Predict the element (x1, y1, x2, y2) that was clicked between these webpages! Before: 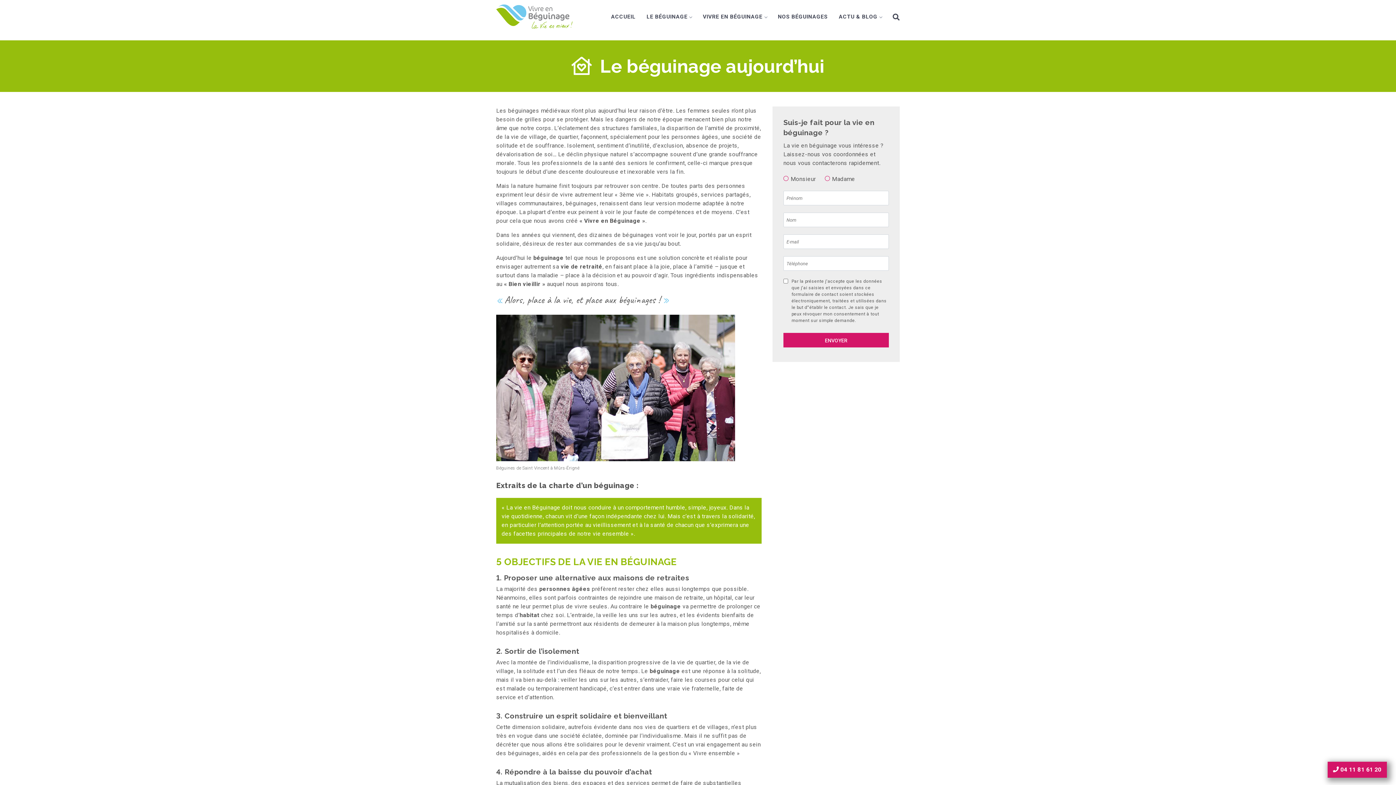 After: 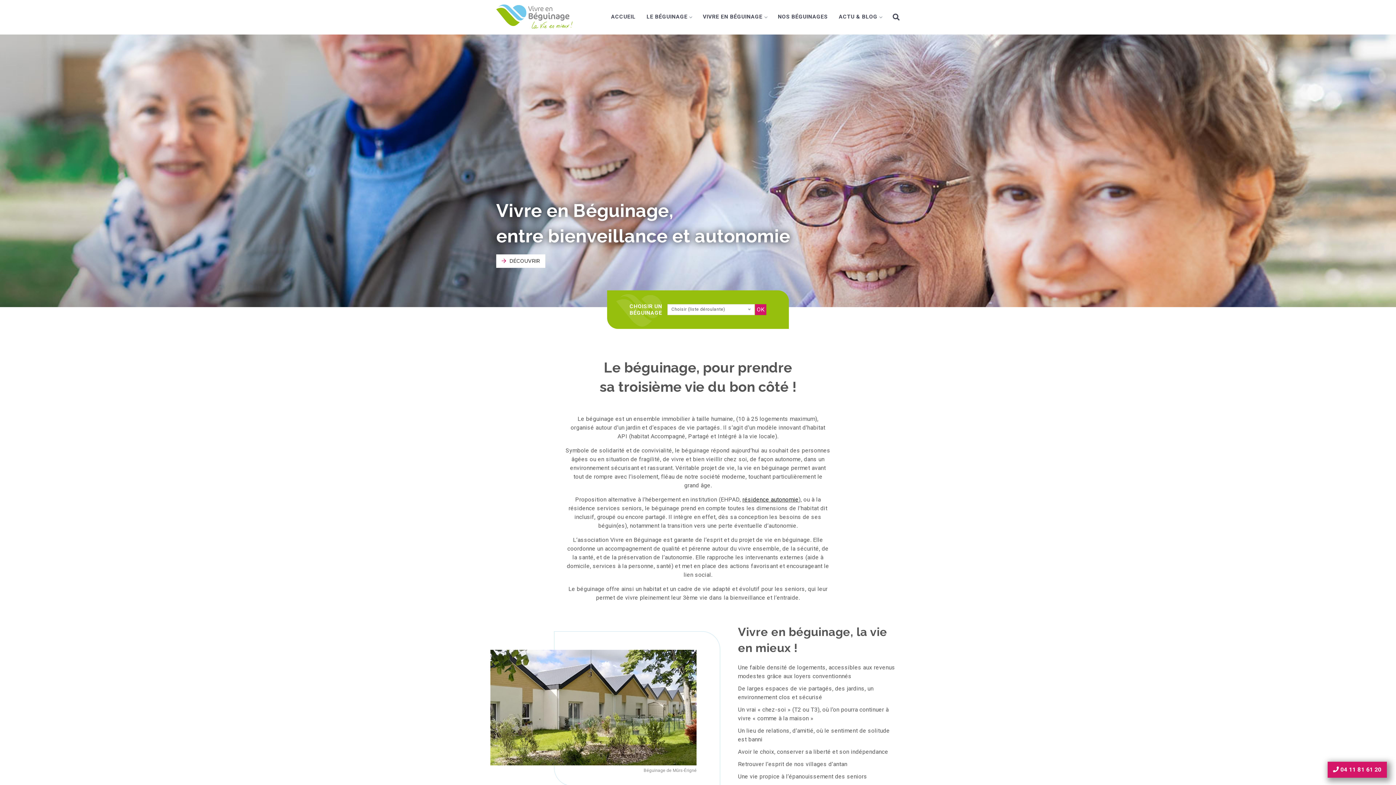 Action: label: ACCUEIL bbox: (611, 0, 641, 33)